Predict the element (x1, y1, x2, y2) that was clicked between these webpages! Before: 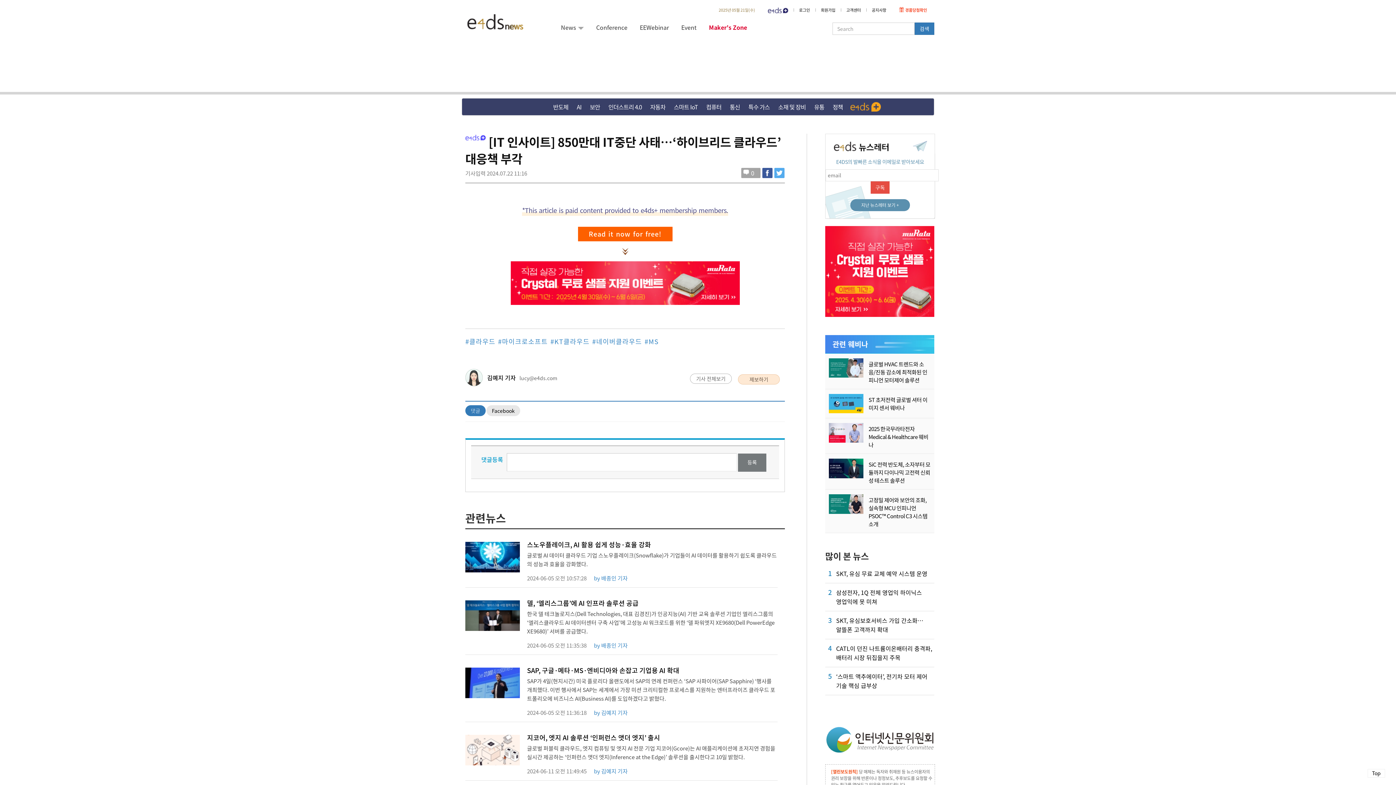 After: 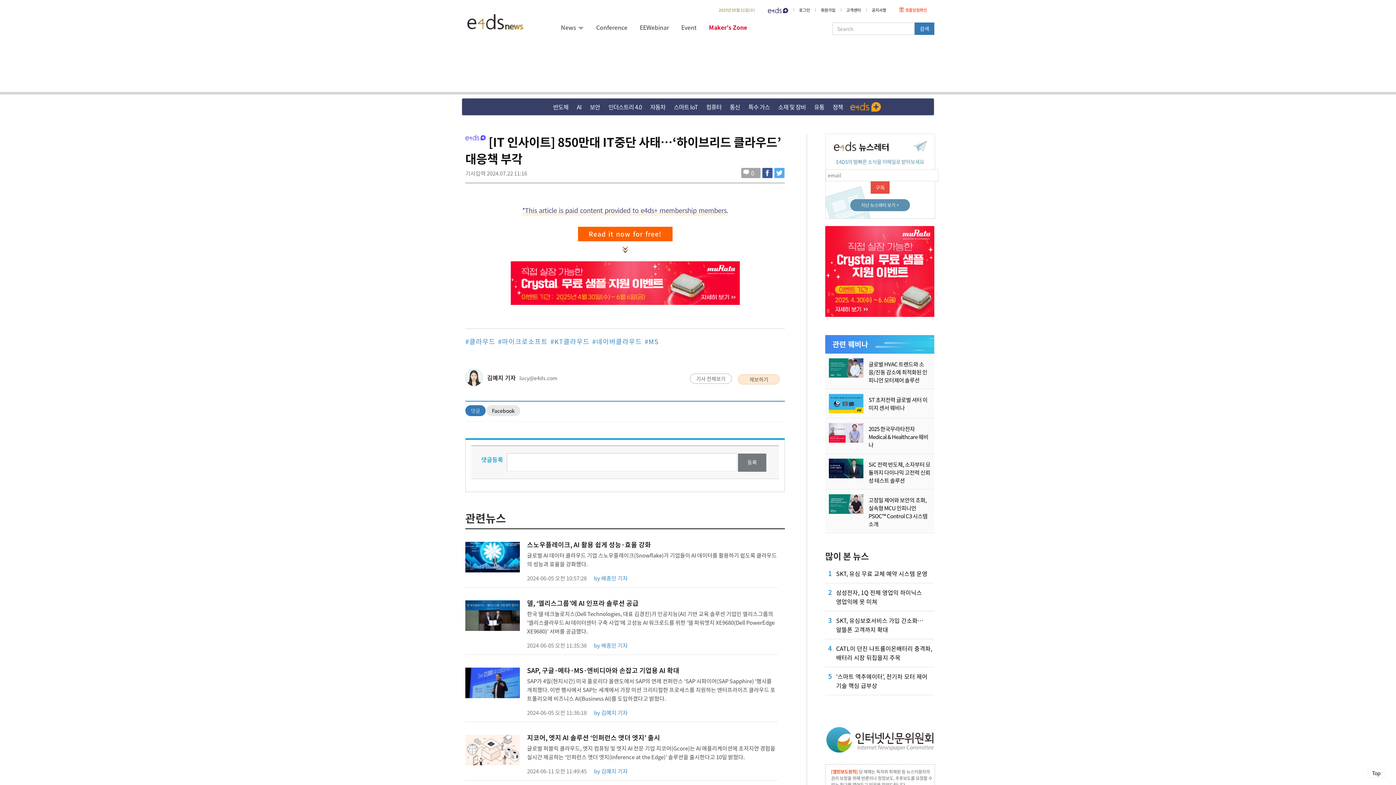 Action: bbox: (825, 226, 934, 316)